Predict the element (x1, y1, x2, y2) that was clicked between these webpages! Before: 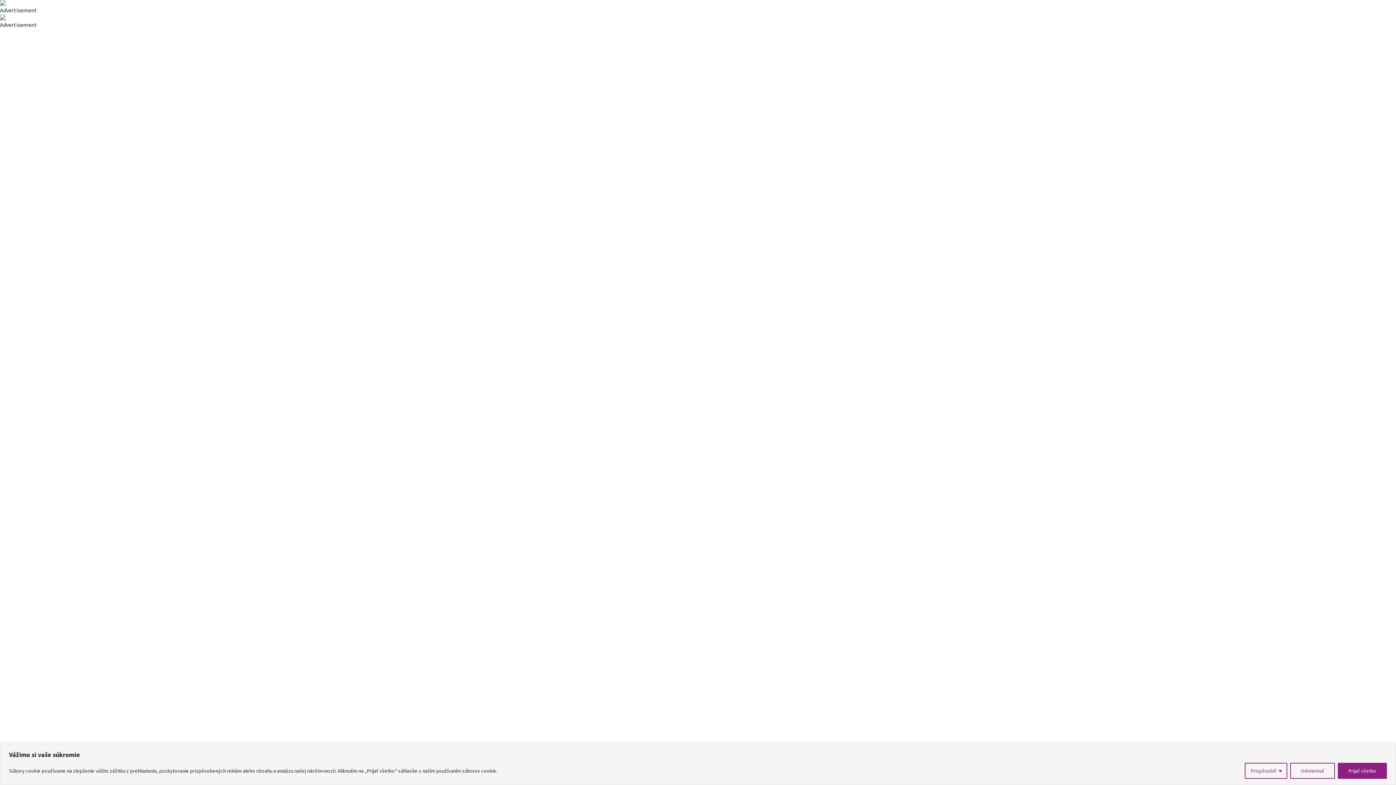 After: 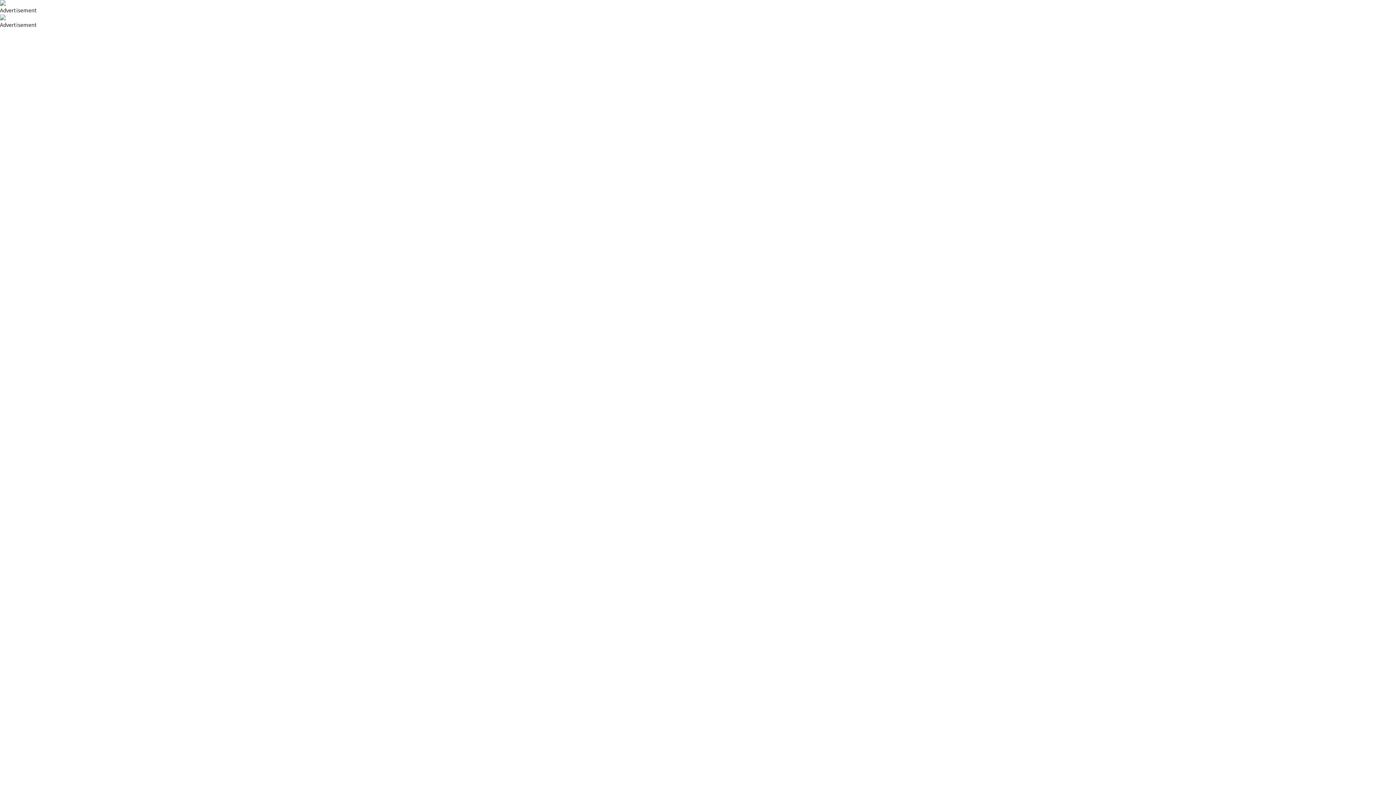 Action: label: Odmietnuť bbox: (1290, 763, 1335, 779)